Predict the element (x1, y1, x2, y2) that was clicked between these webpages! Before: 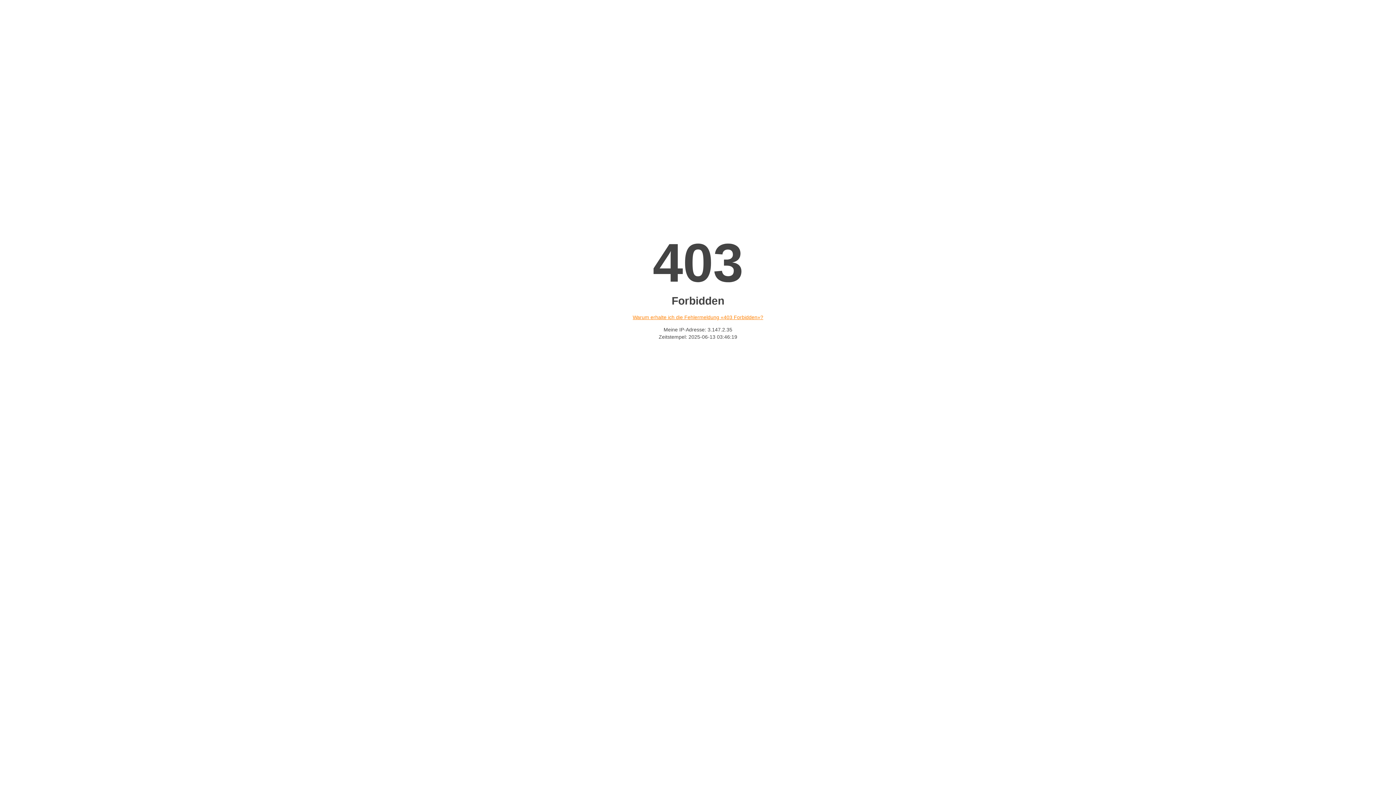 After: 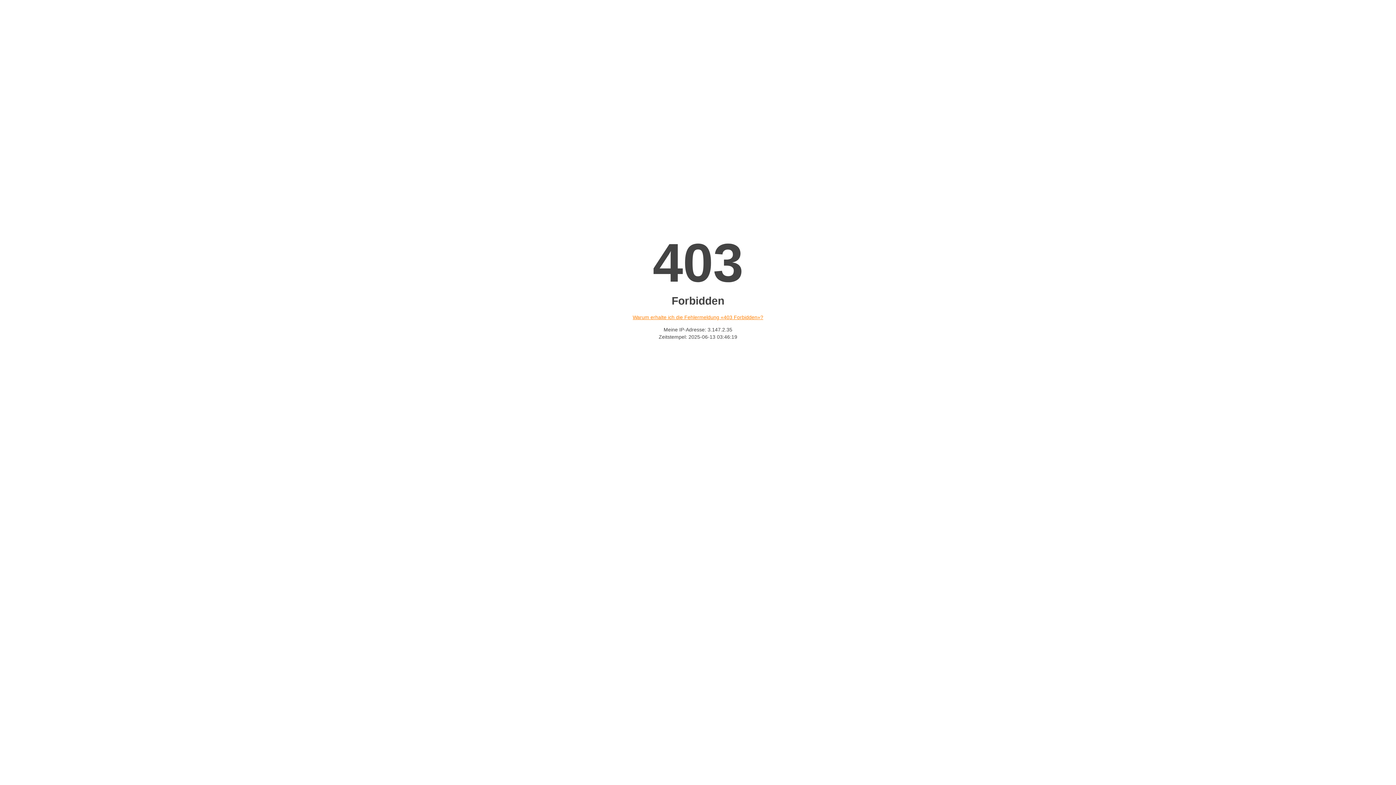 Action: label: Warum erhalte ich die Fehlermeldung «403 Forbidden»? bbox: (632, 314, 763, 320)